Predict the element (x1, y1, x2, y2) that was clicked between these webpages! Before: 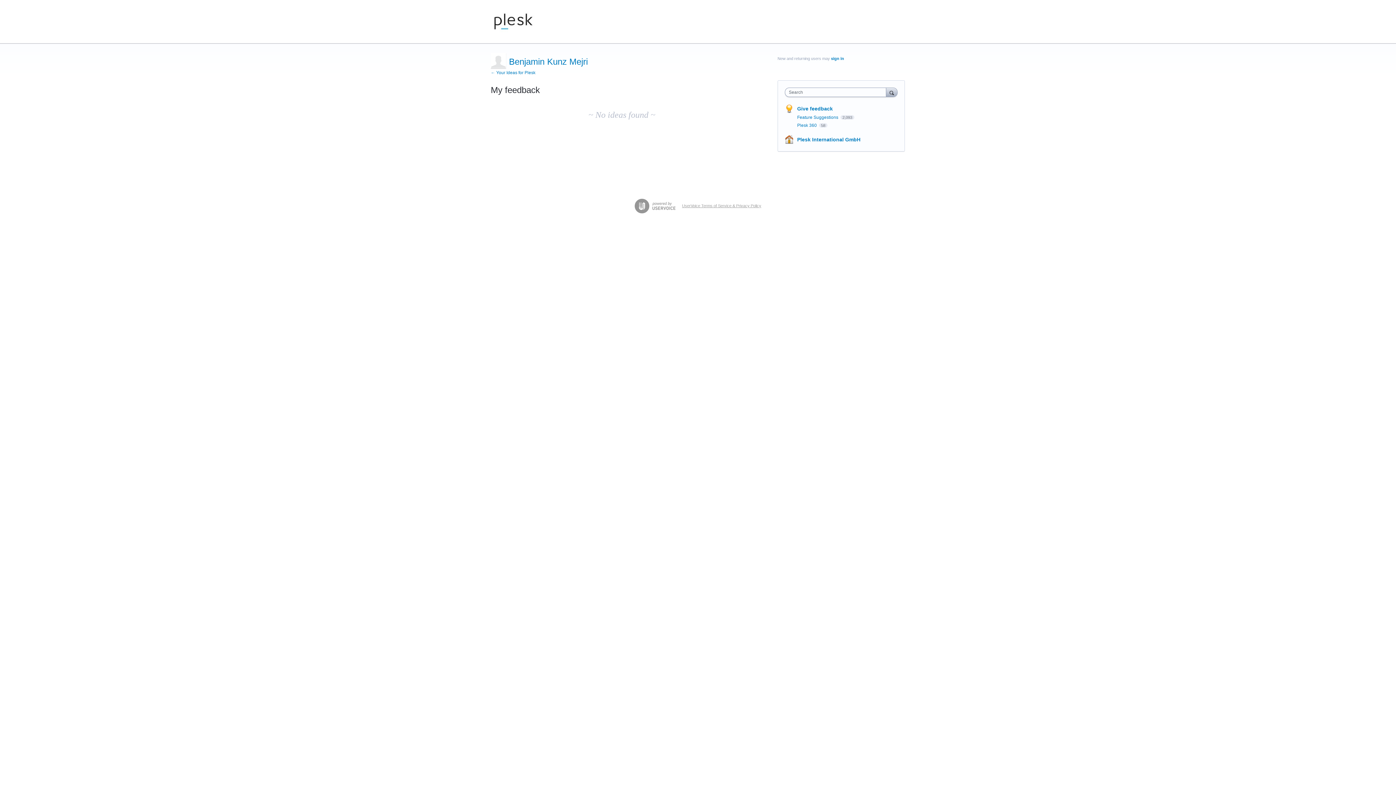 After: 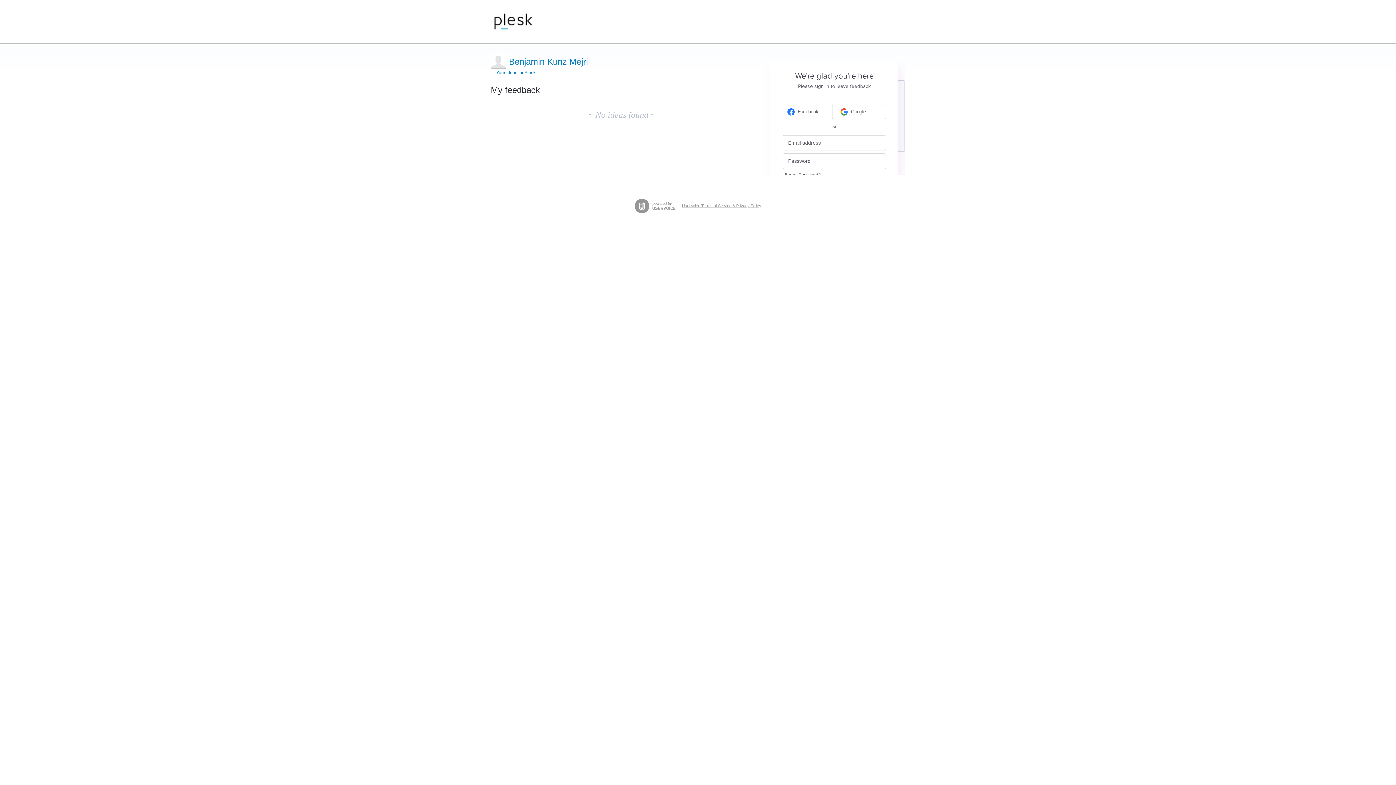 Action: bbox: (831, 56, 844, 60) label: sign in